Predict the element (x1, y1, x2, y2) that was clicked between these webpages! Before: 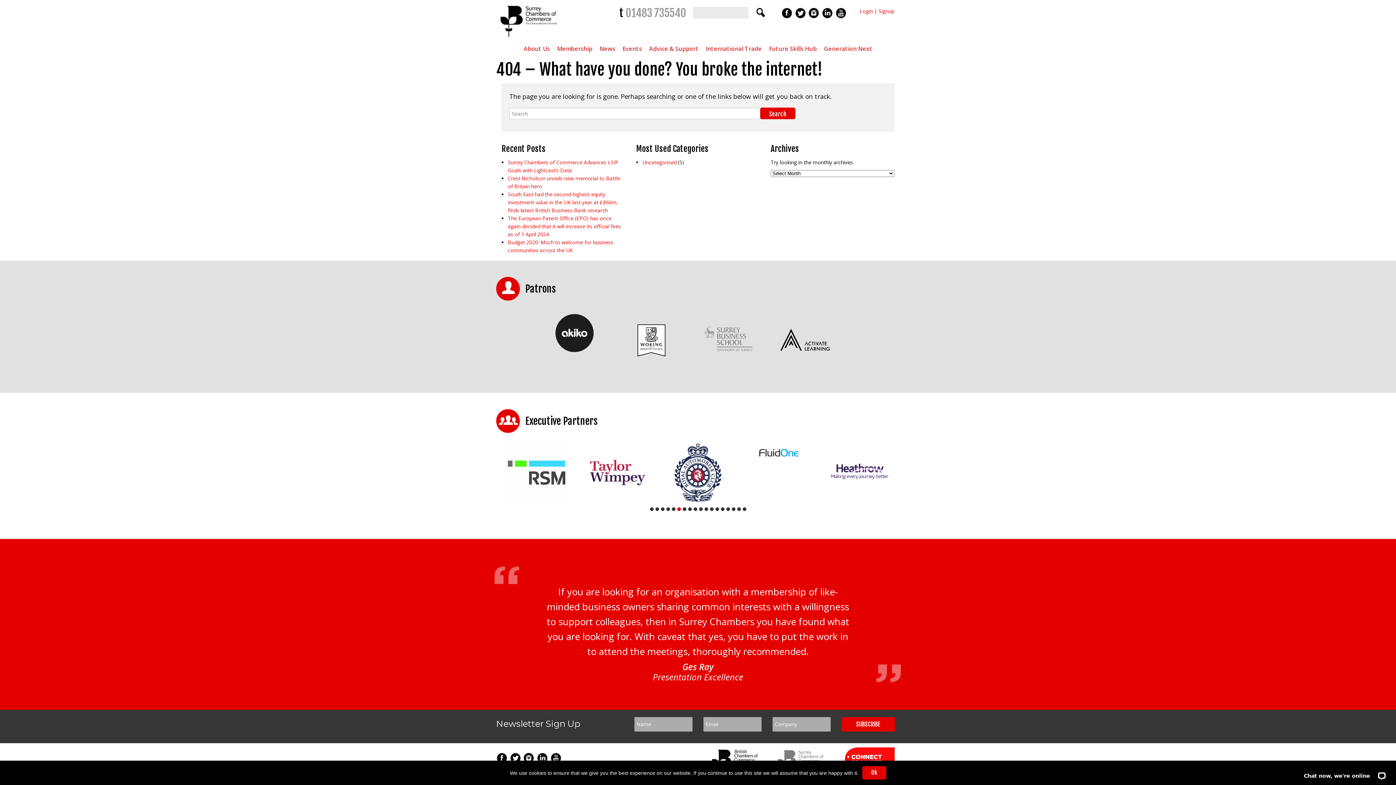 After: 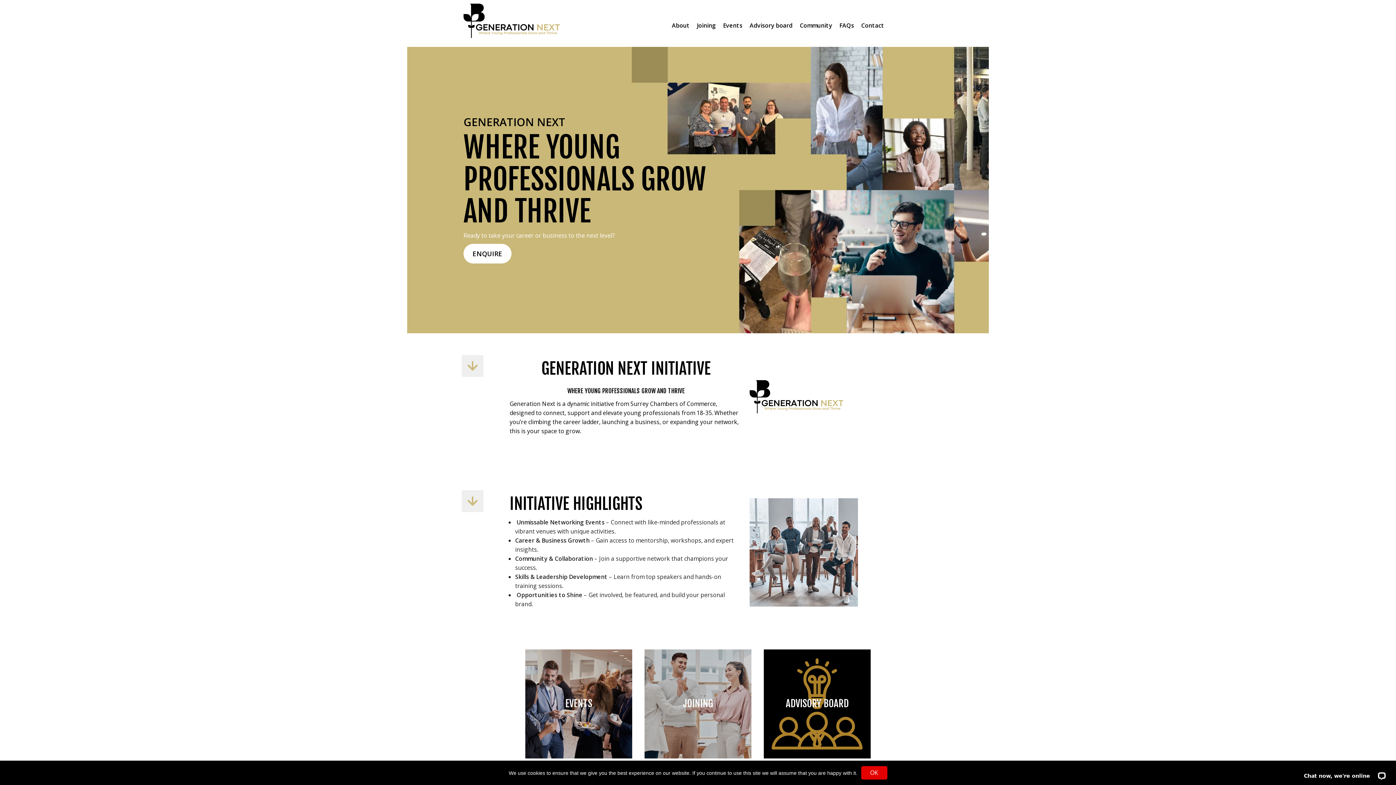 Action: bbox: (820, 41, 876, 56) label: Generation Next